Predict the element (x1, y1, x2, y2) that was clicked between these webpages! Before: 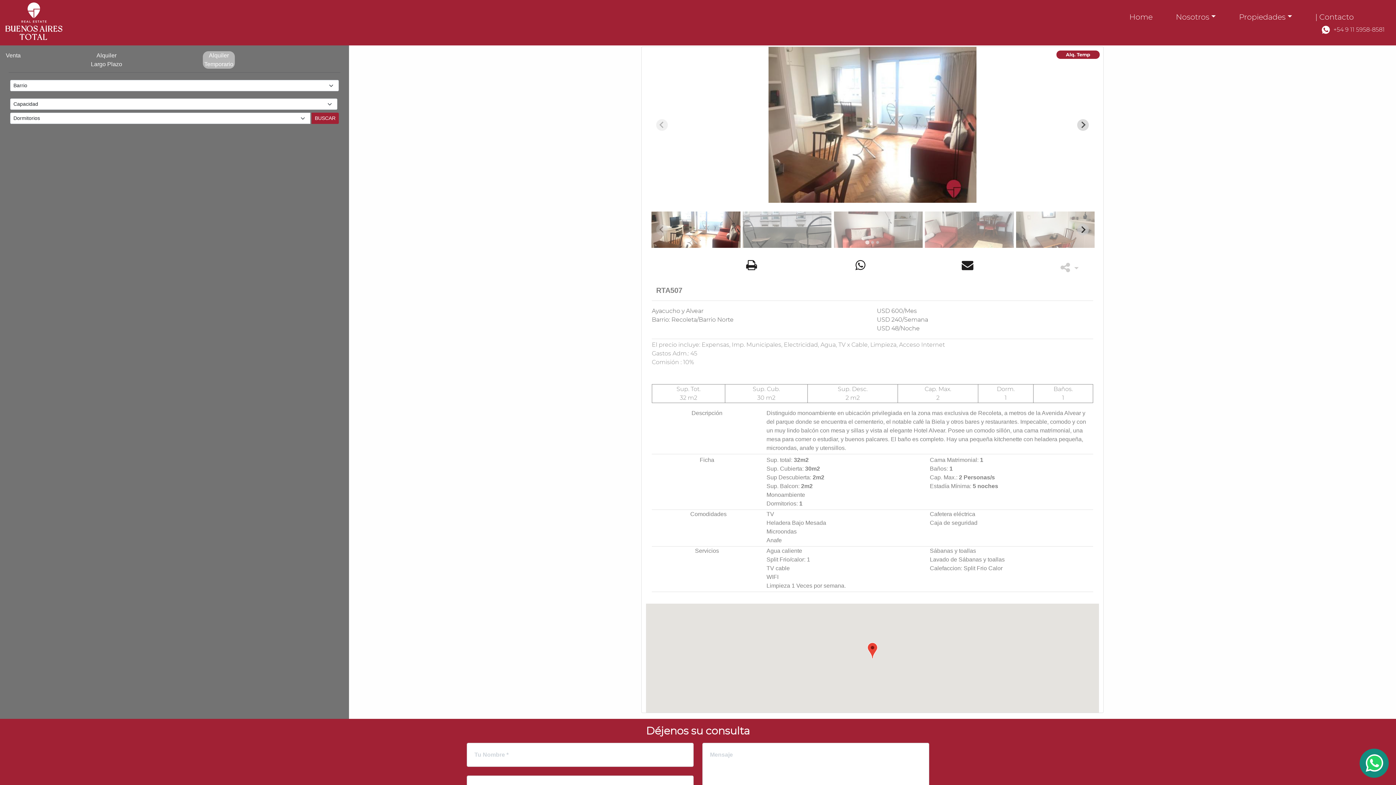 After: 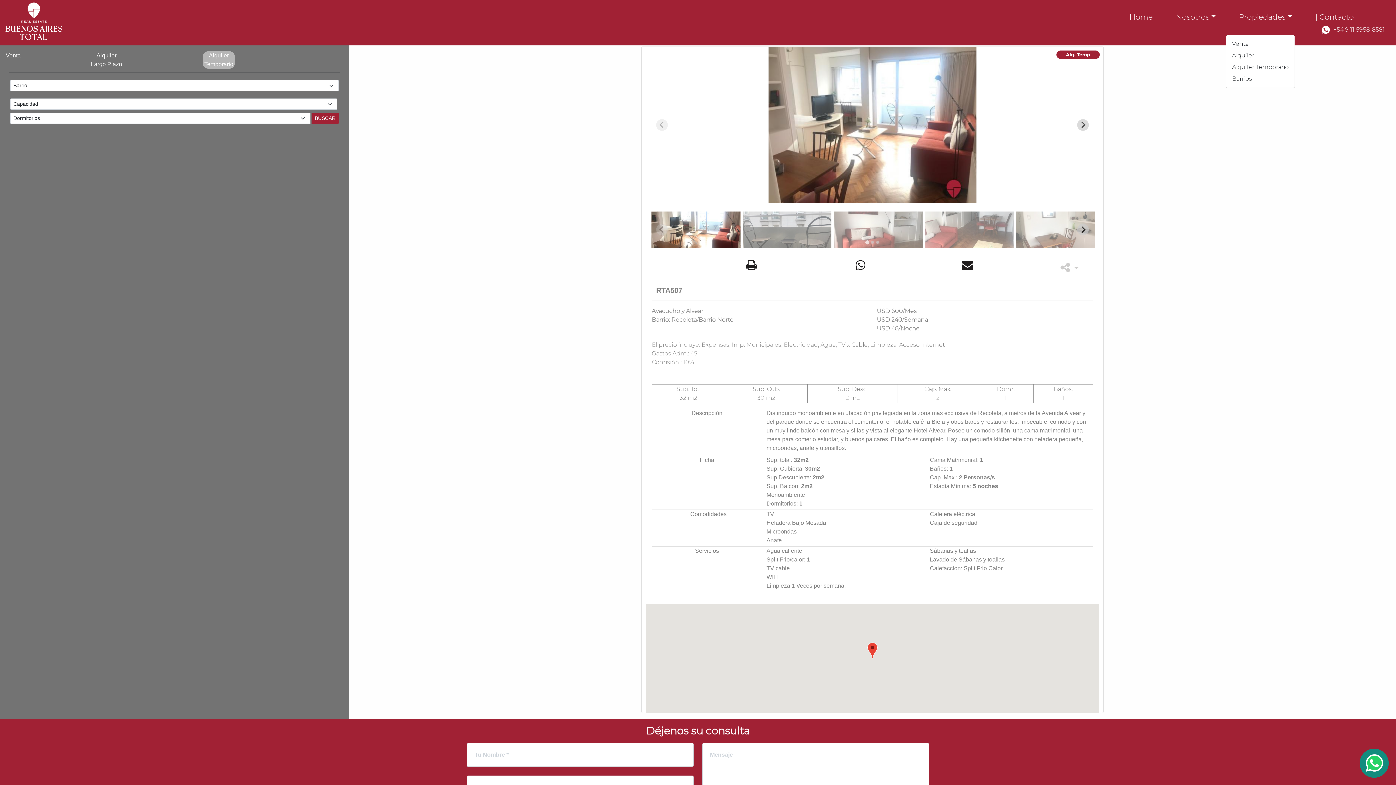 Action: label: Propiedades bbox: (1236, 8, 1295, 25)